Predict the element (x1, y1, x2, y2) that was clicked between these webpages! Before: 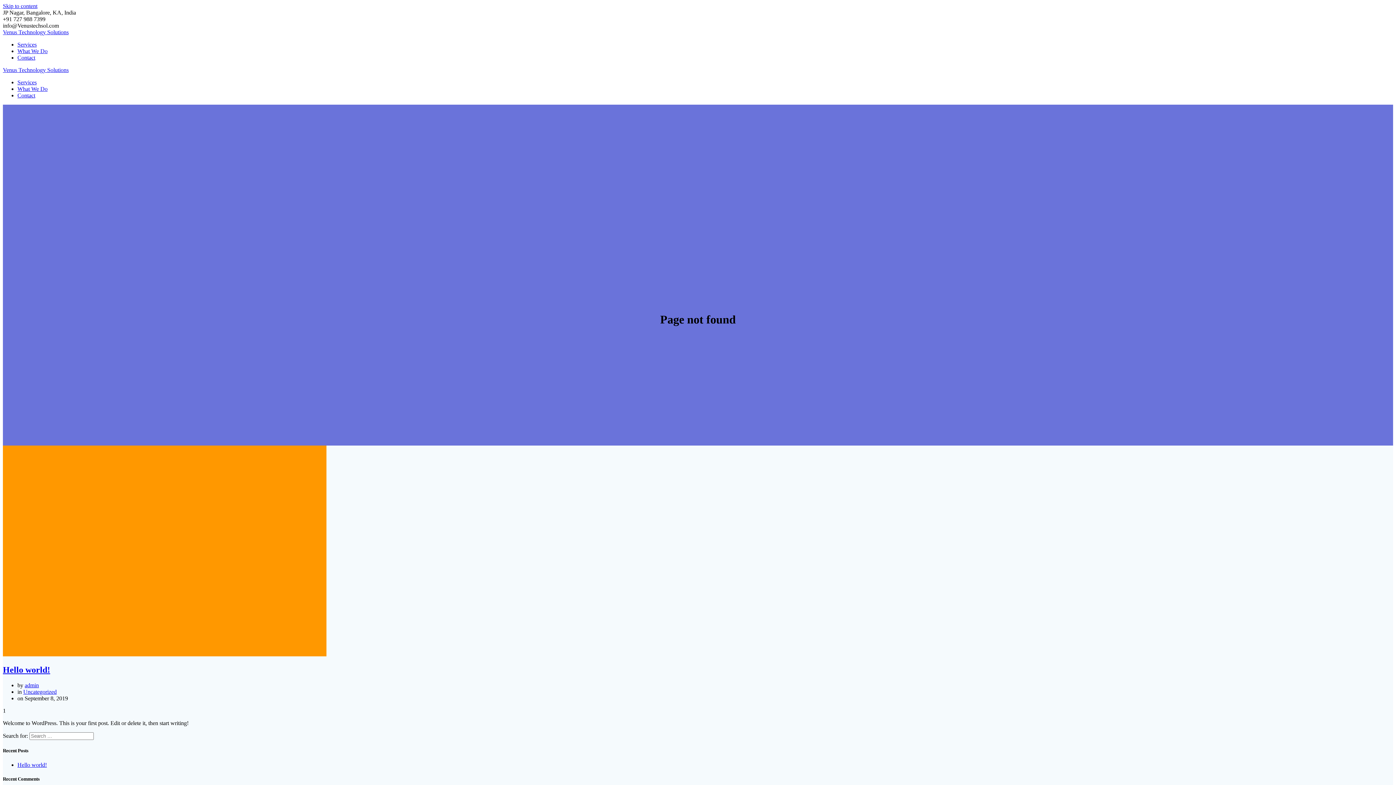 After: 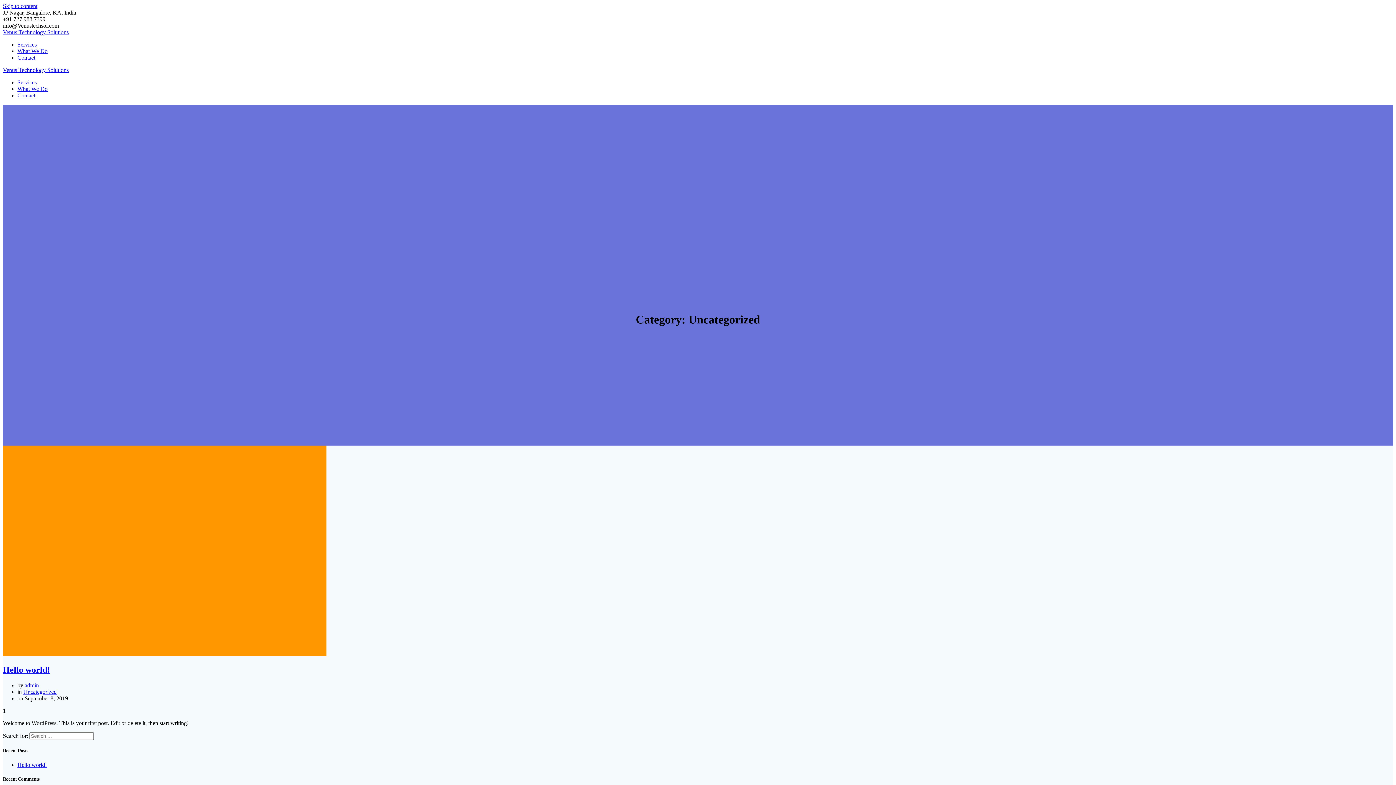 Action: bbox: (23, 688, 56, 695) label: Uncategorized